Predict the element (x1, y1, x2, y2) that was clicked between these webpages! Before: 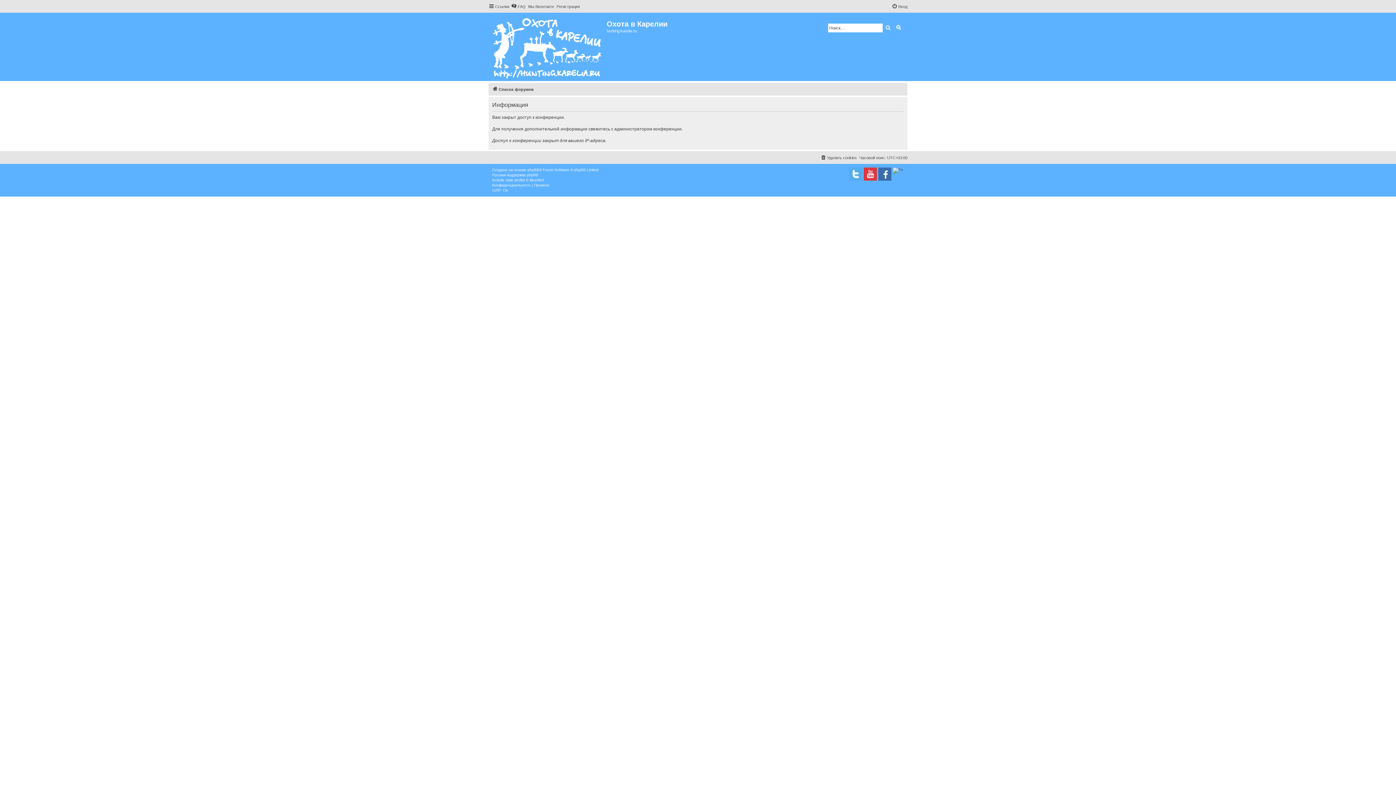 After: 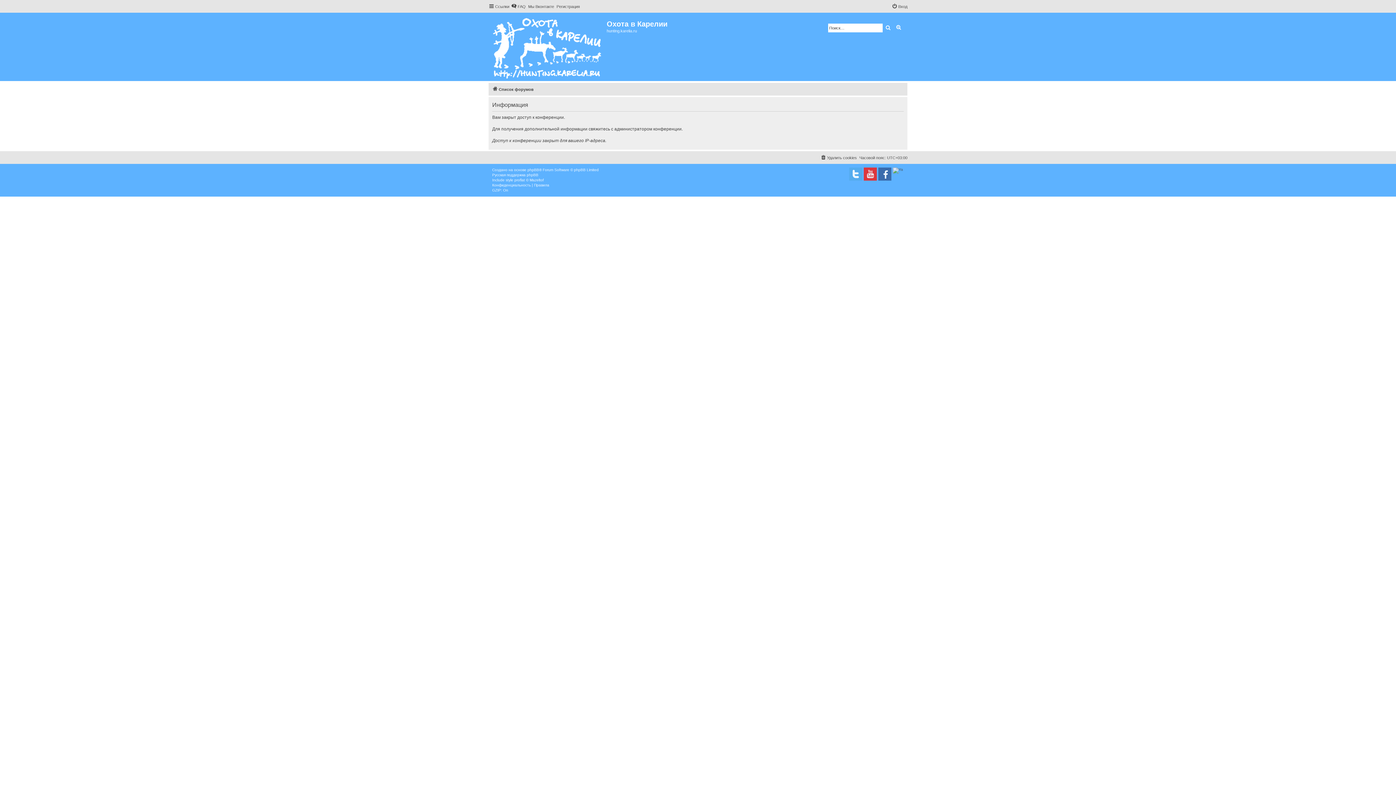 Action: label: Поиск bbox: (882, 23, 893, 32)